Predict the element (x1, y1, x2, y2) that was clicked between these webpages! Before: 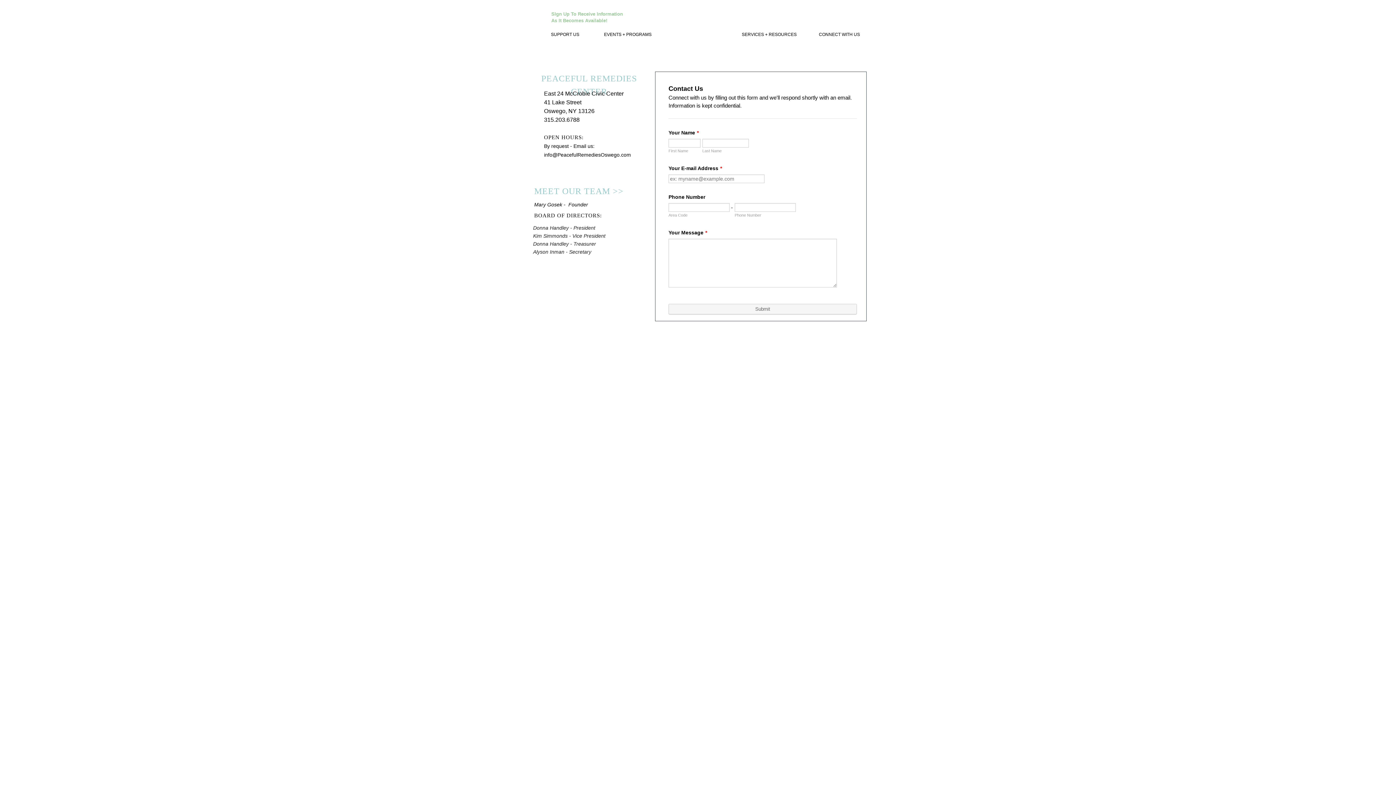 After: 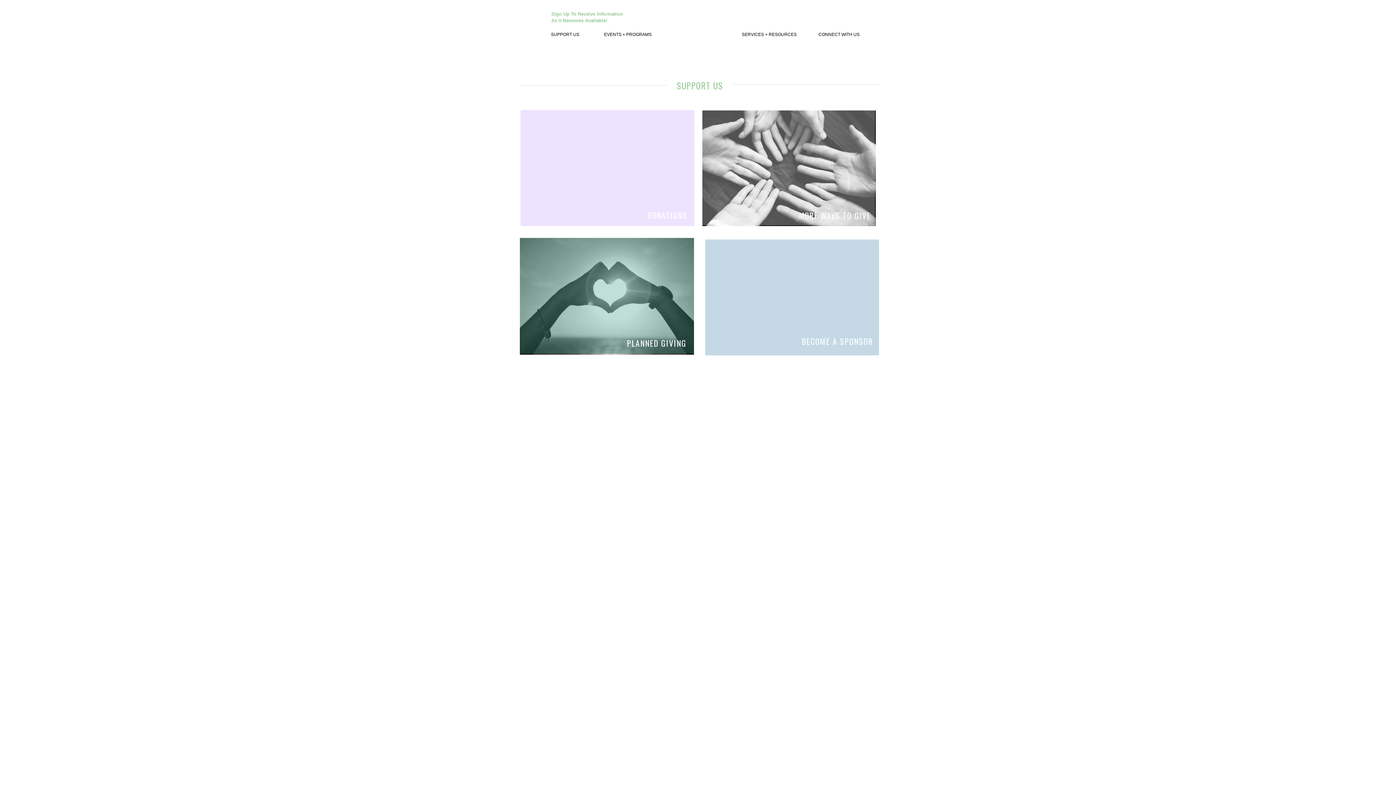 Action: bbox: (551, 31, 585, 39) label: SUPPORT US